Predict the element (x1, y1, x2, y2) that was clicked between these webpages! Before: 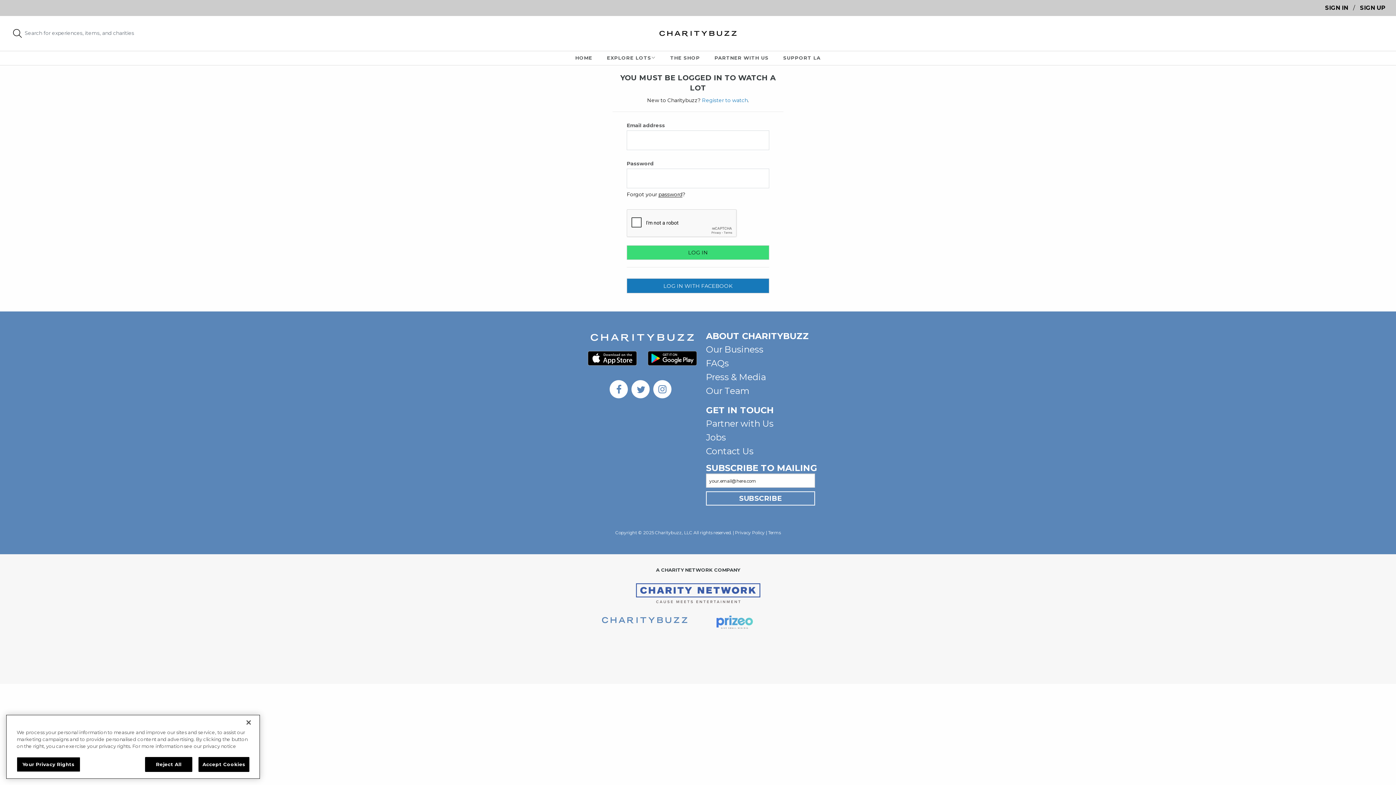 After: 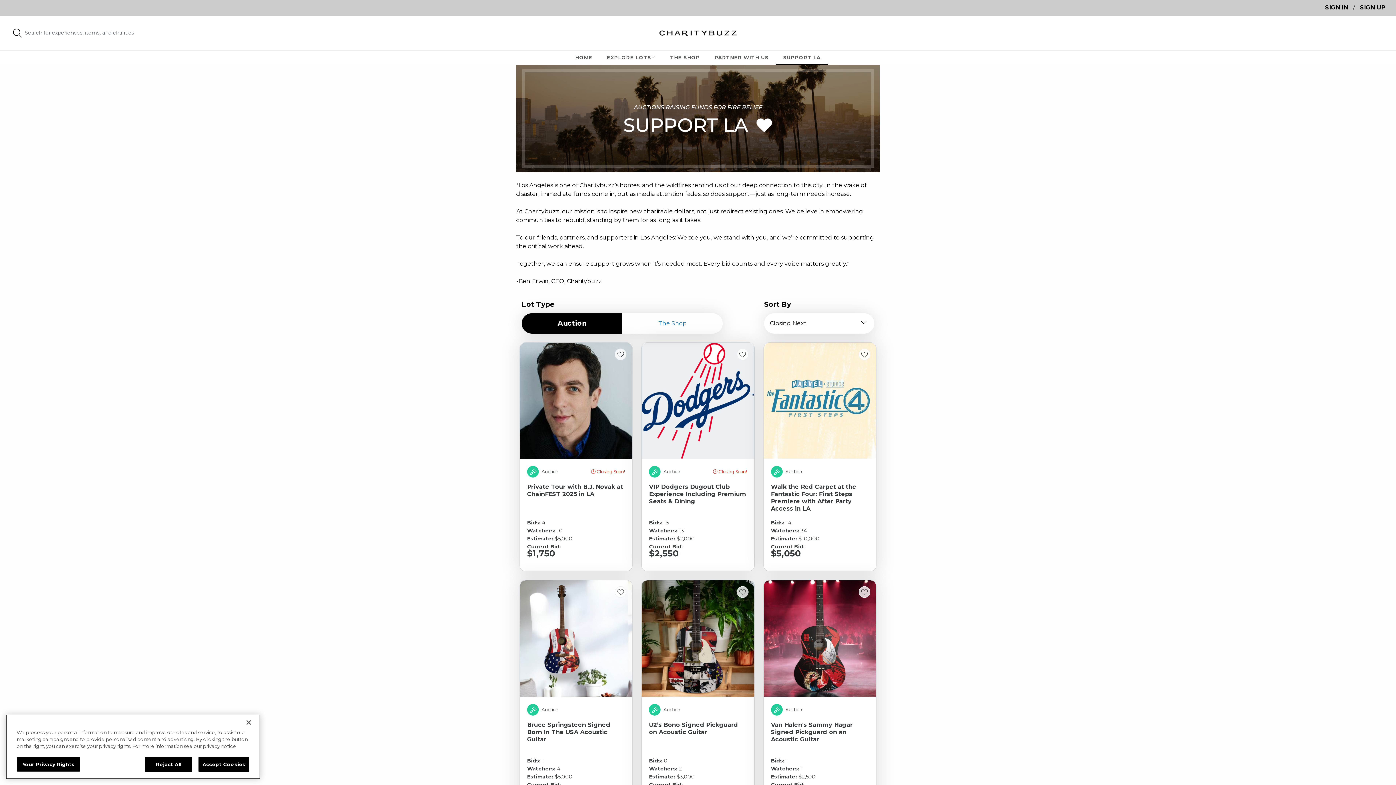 Action: label: SUPPORT LA bbox: (776, 54, 828, 65)